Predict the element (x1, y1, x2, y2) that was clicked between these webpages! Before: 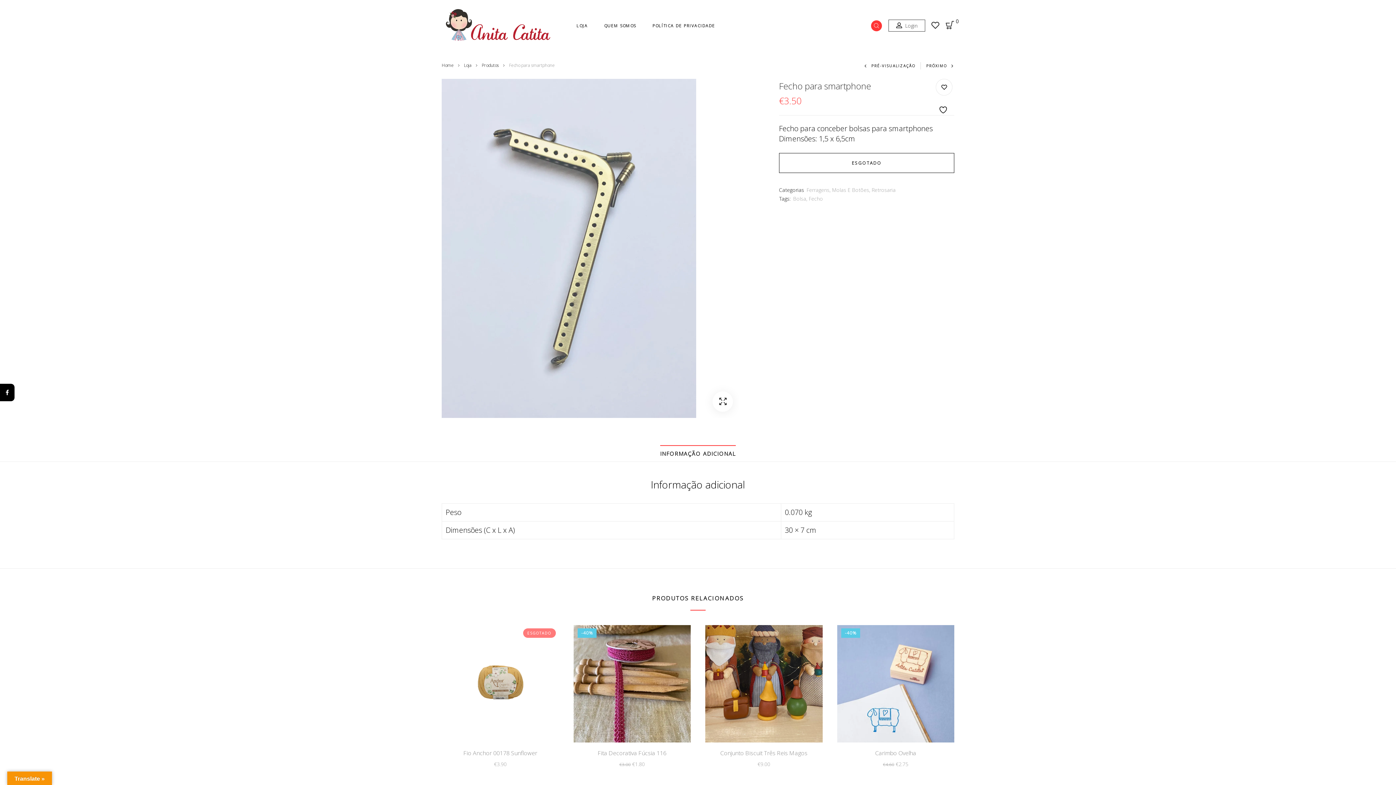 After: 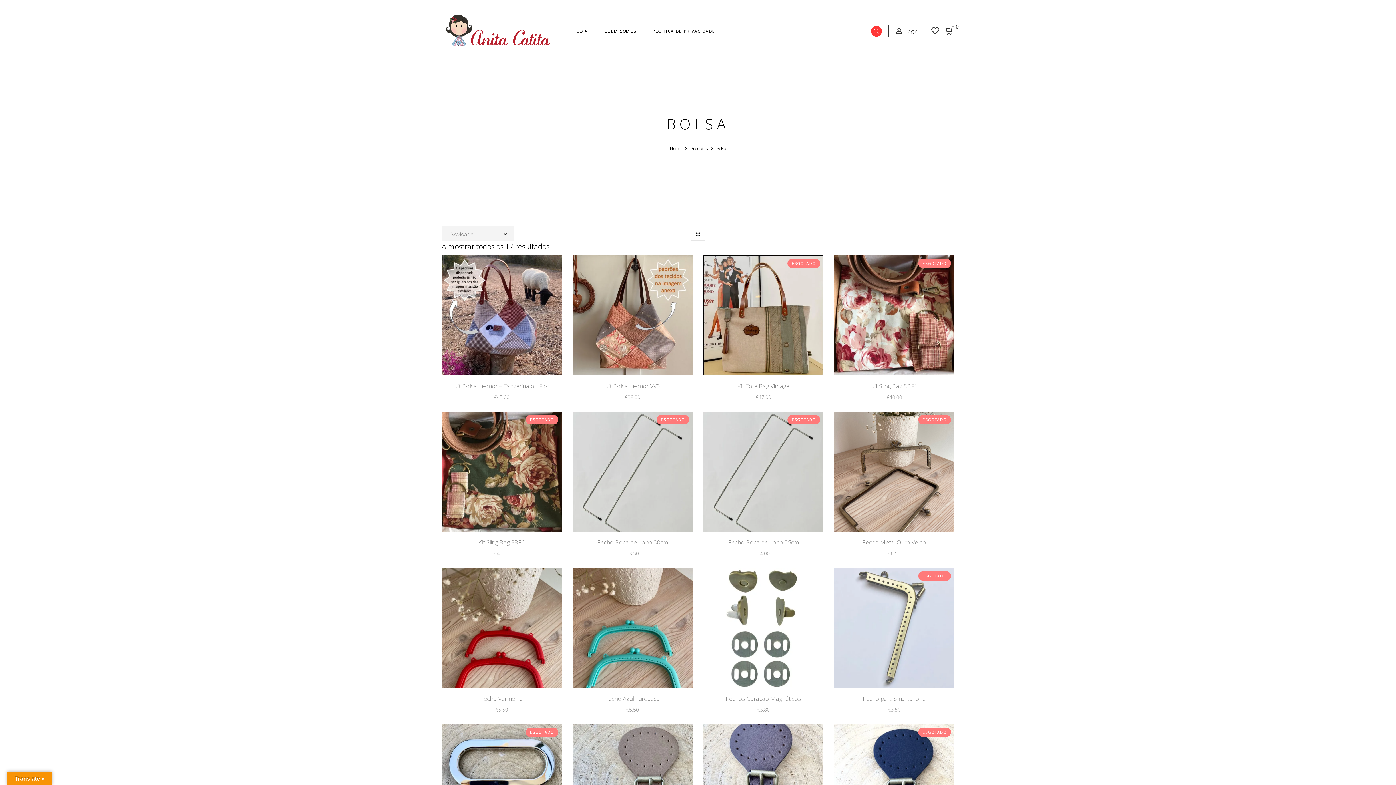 Action: bbox: (793, 195, 806, 202) label: Bolsa